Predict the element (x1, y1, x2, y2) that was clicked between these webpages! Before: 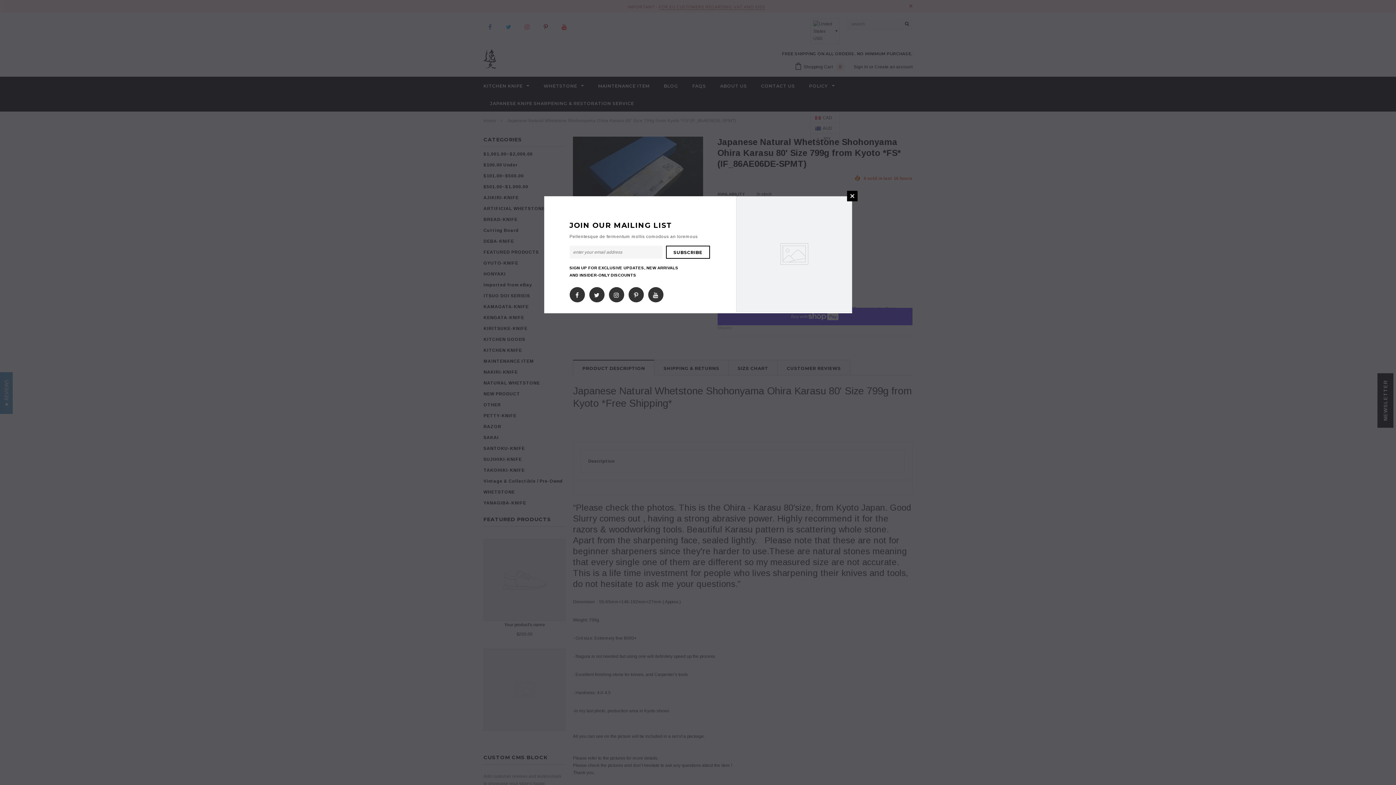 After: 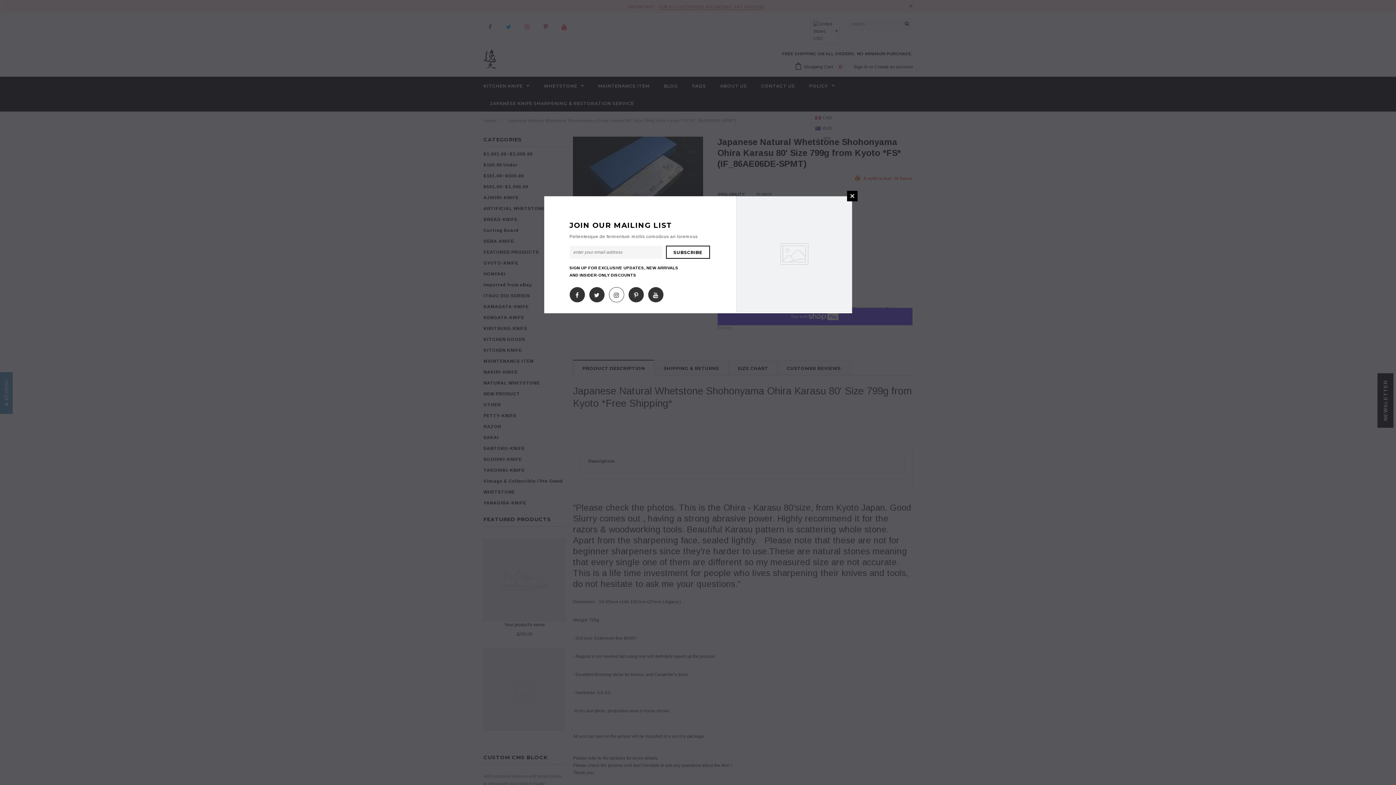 Action: bbox: (614, 291, 619, 296)